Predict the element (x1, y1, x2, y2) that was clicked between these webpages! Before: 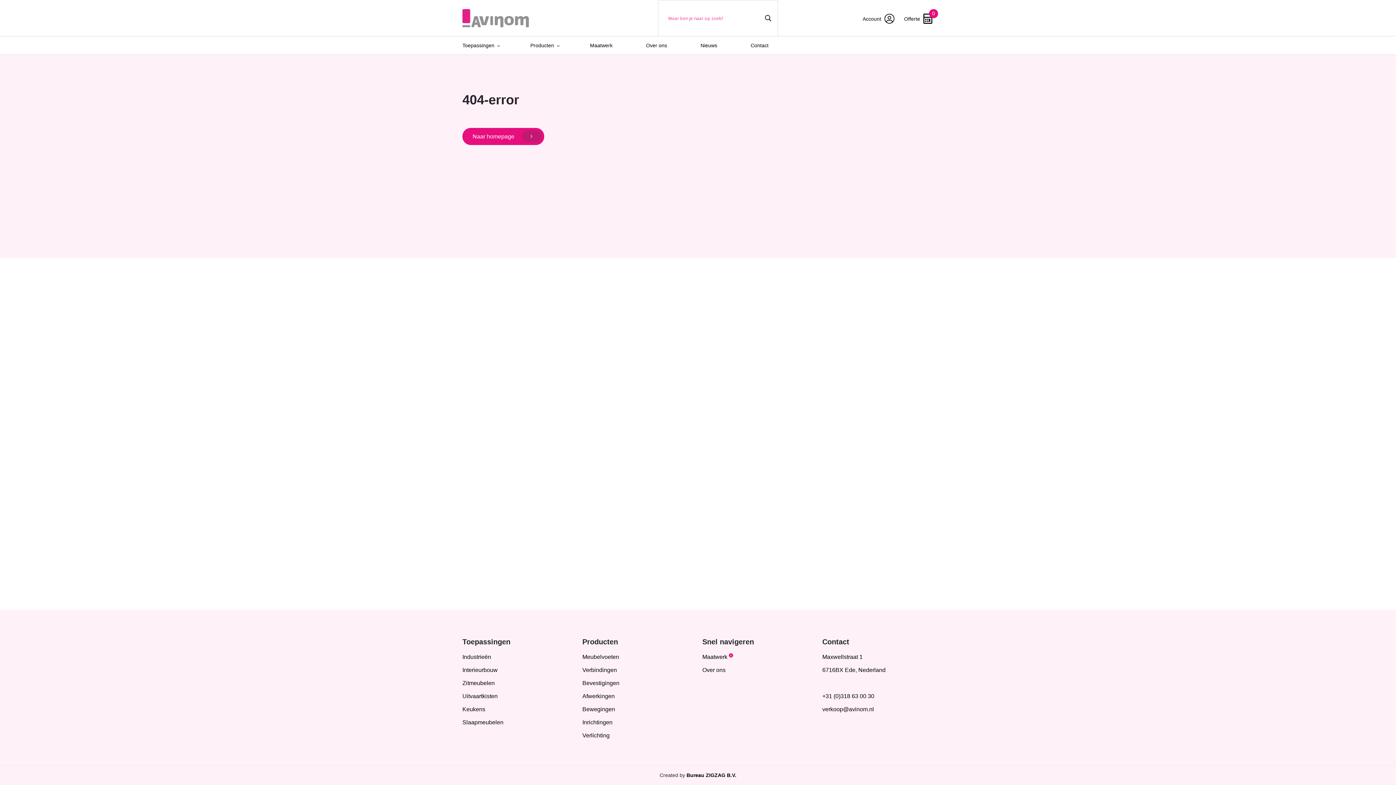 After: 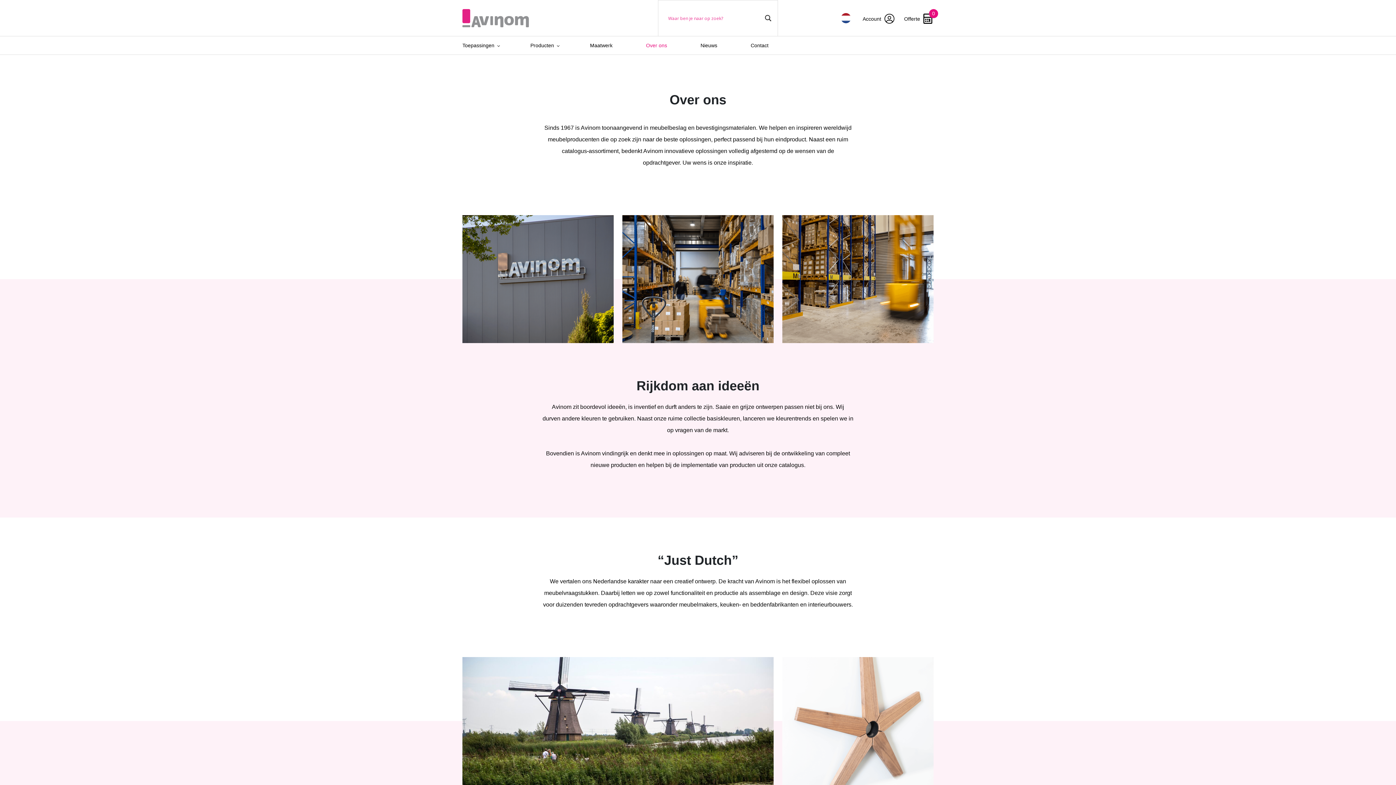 Action: bbox: (631, 36, 681, 54) label: Over ons